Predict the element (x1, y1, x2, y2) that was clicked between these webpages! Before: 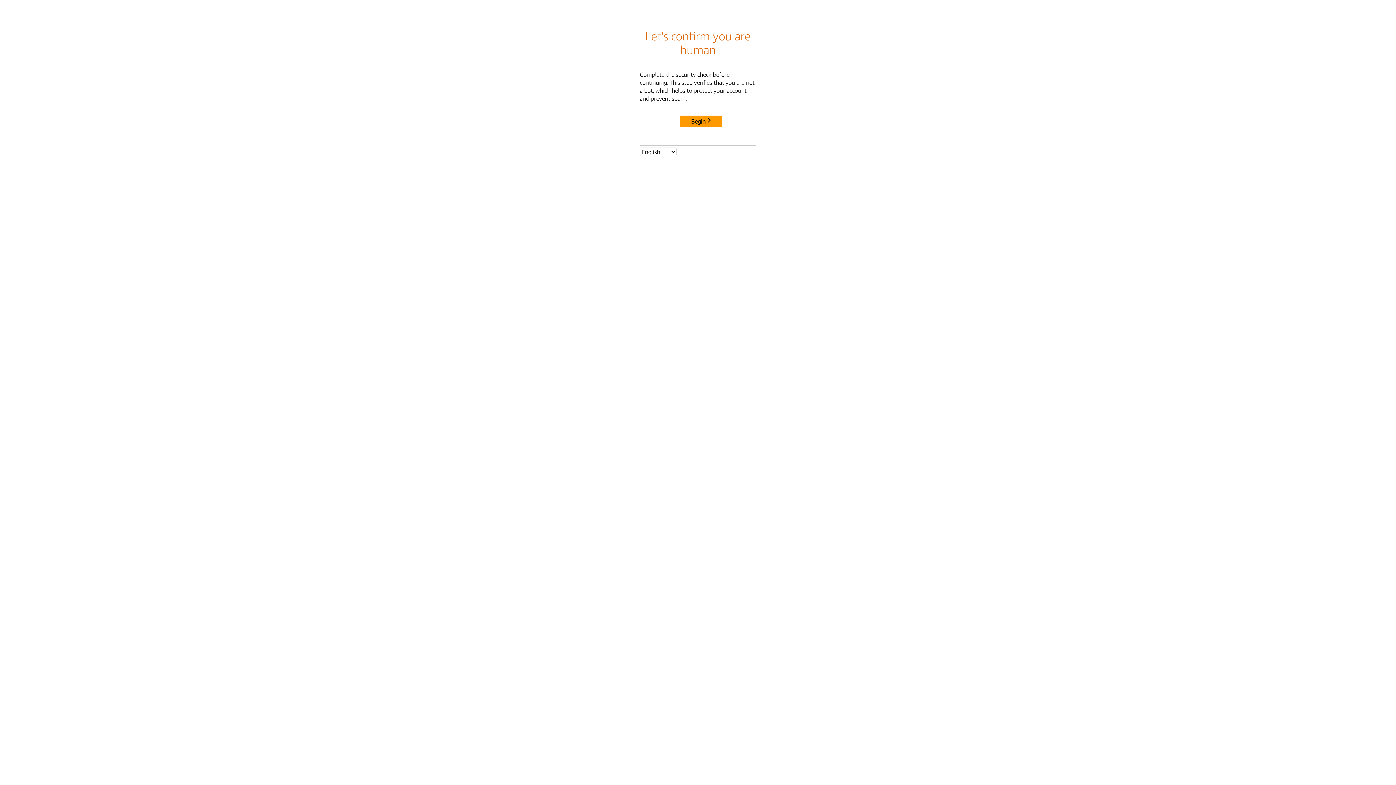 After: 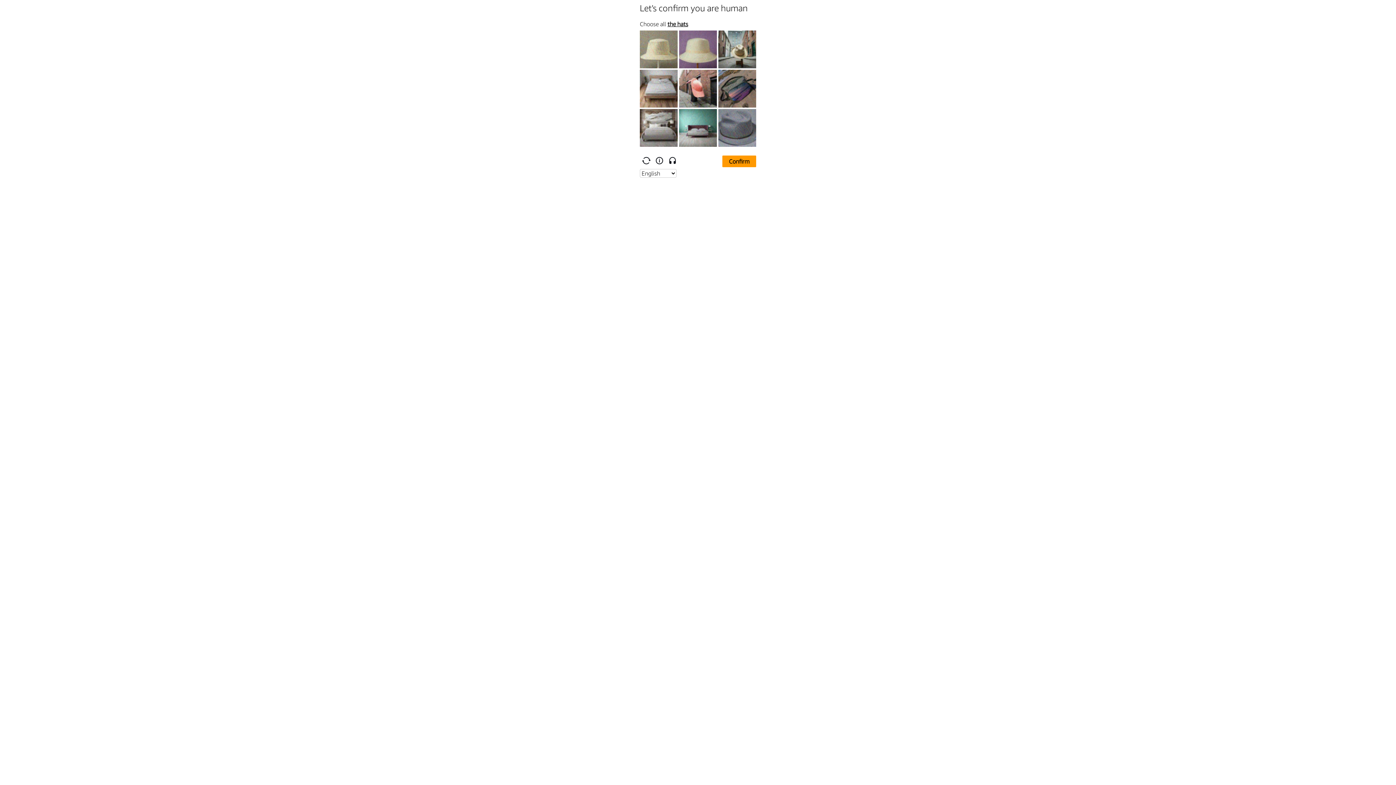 Action: label: Begin bbox: (680, 115, 722, 127)